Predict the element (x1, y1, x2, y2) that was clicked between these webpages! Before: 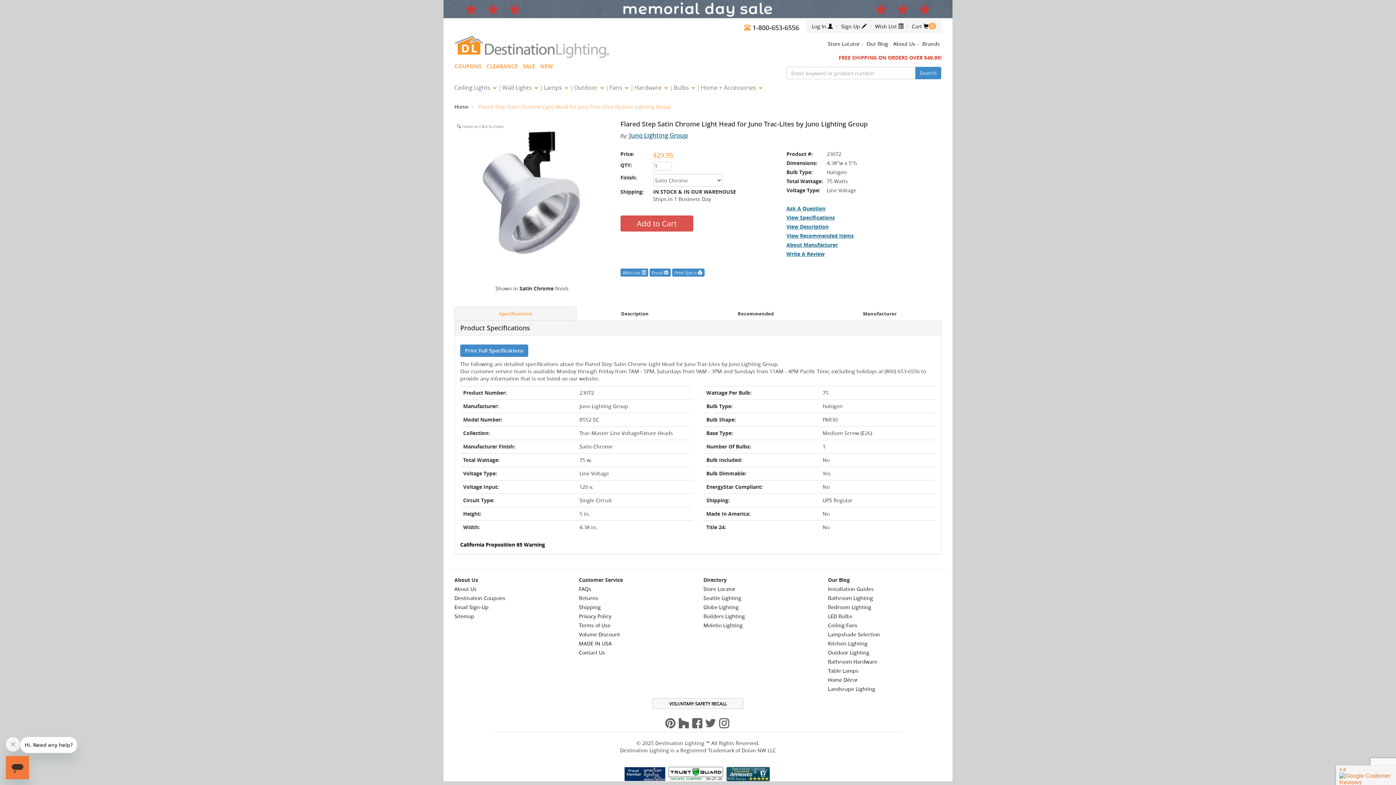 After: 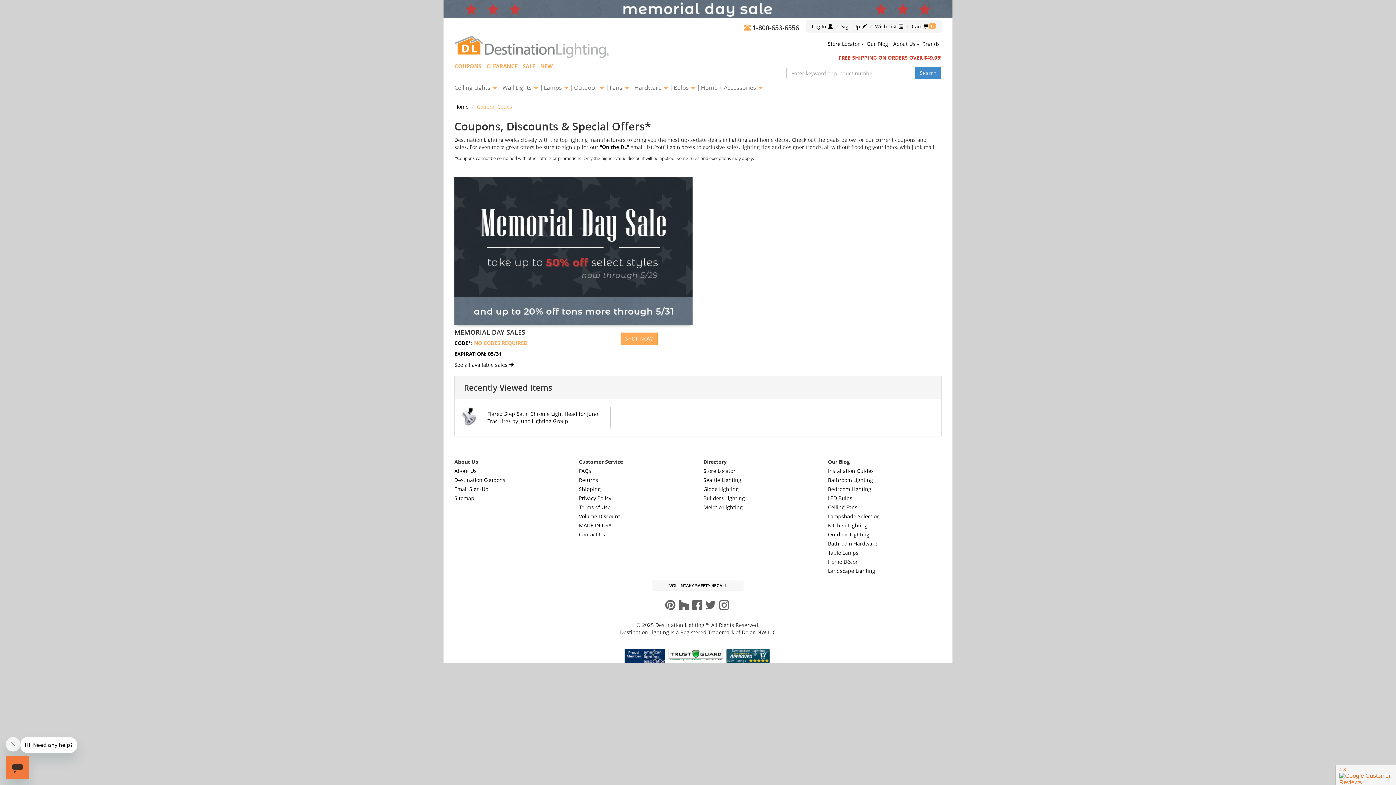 Action: label: COUPONS bbox: (454, 62, 481, 69)